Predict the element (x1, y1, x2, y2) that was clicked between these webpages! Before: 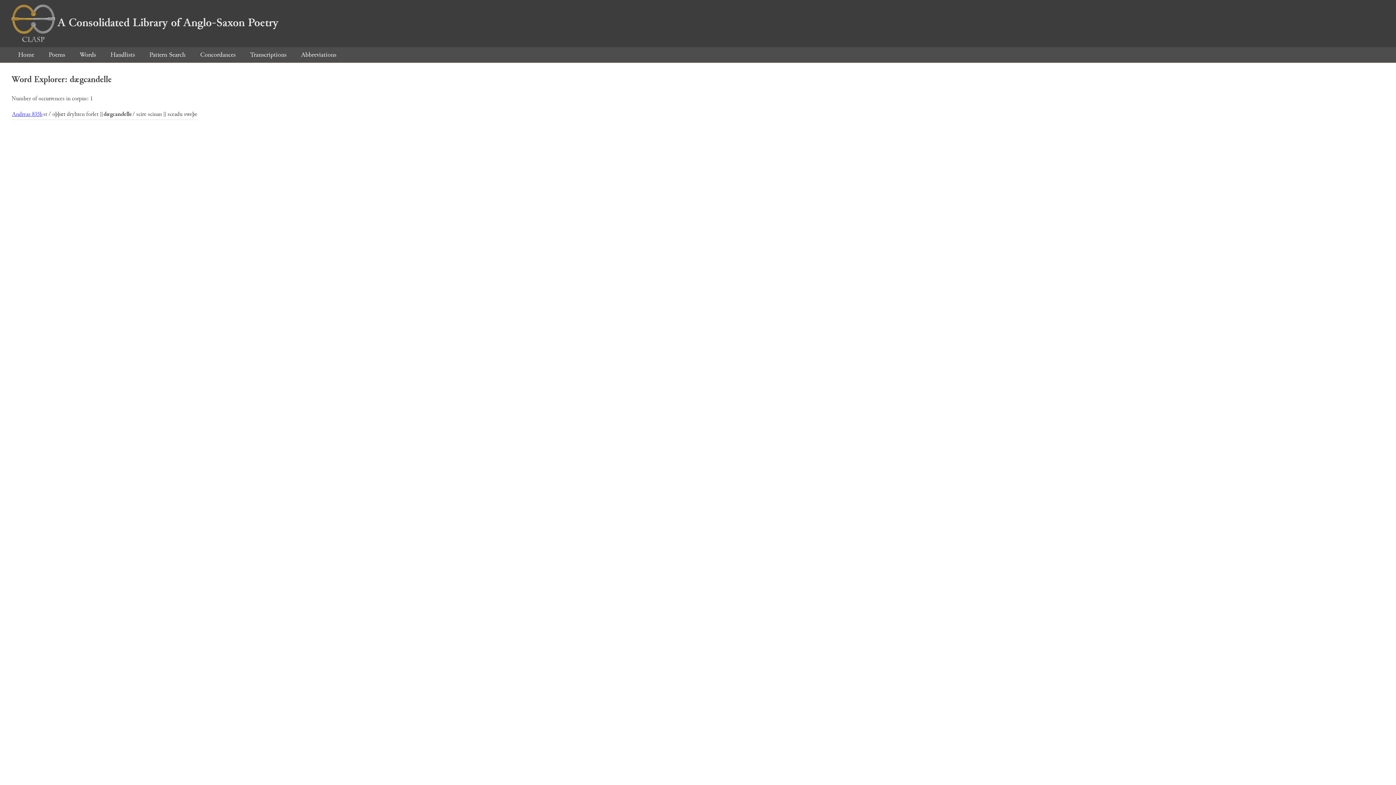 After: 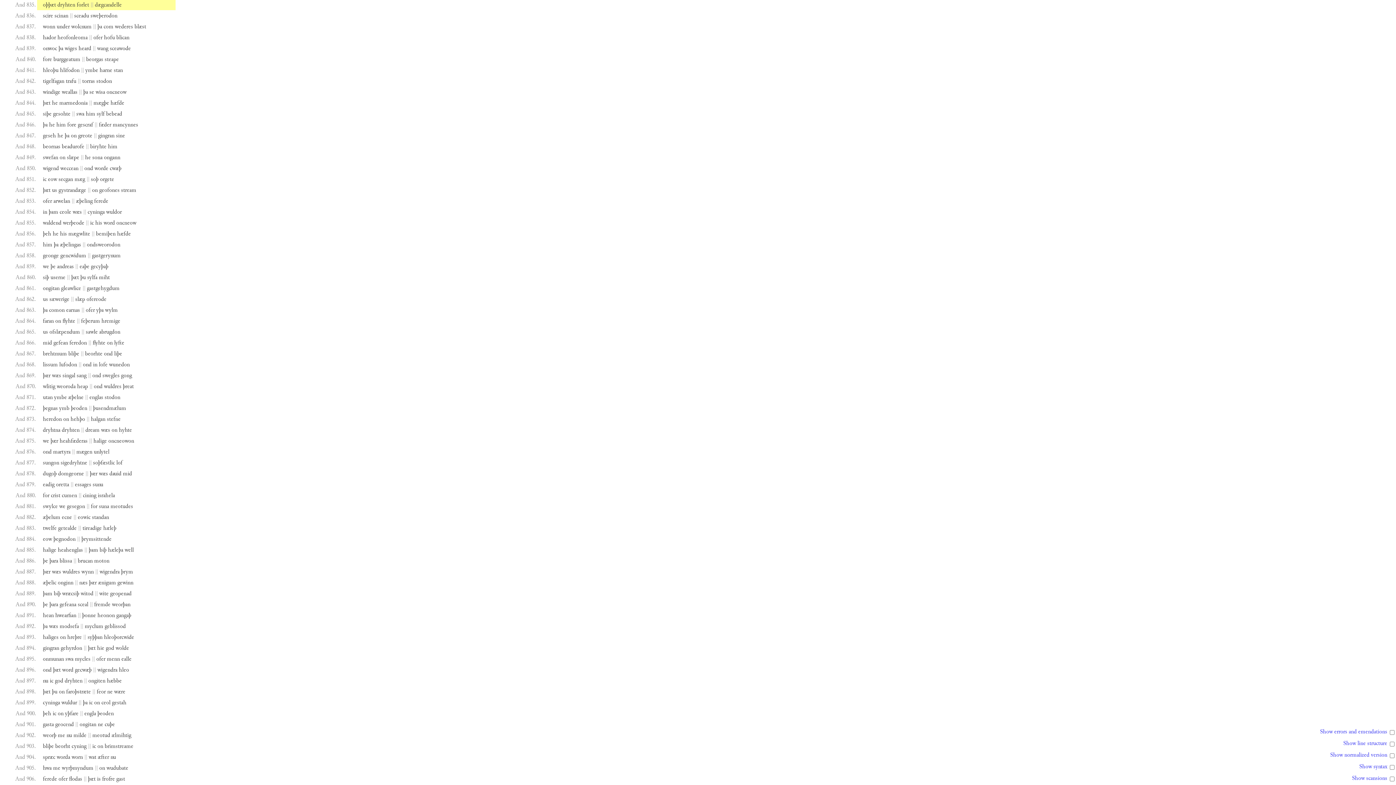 Action: label: Andreas 835b bbox: (12, 110, 42, 118)